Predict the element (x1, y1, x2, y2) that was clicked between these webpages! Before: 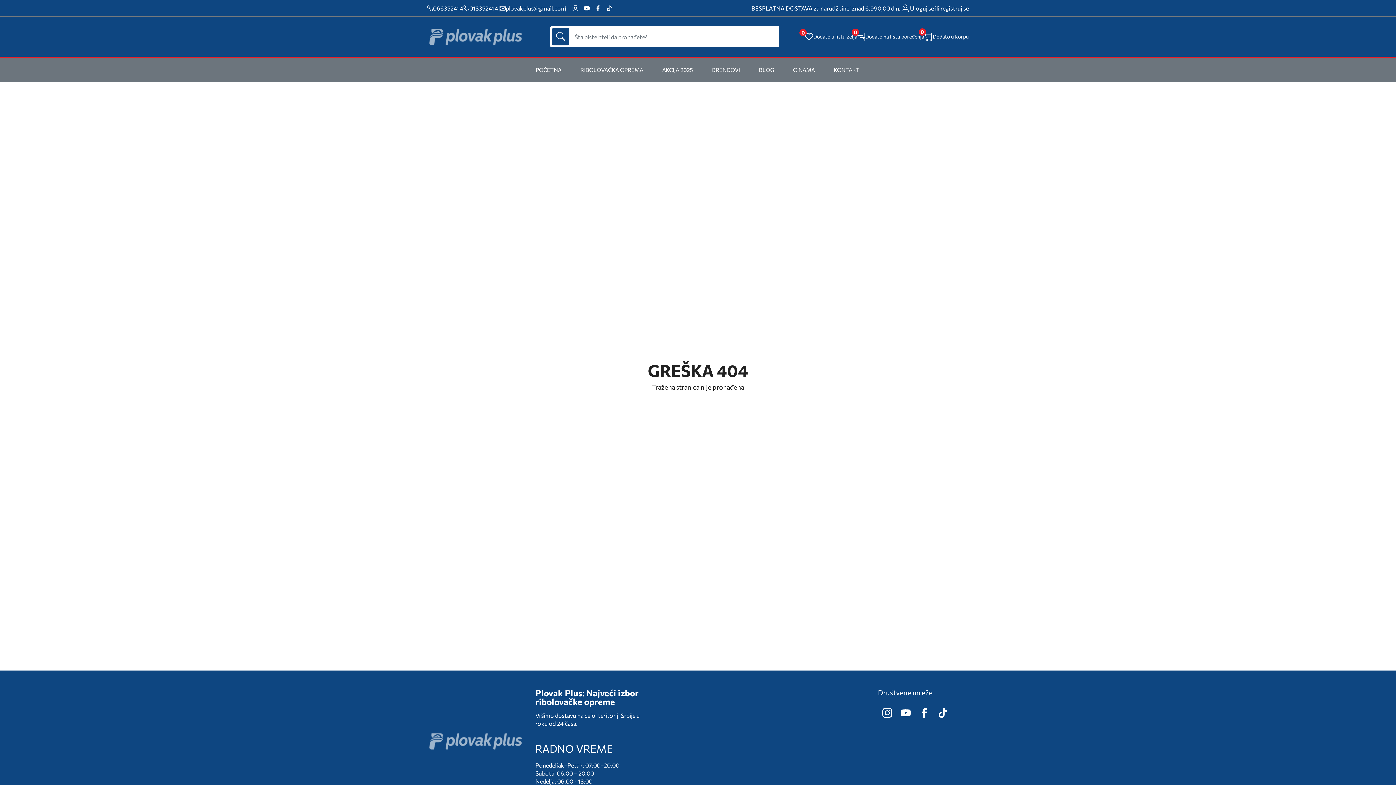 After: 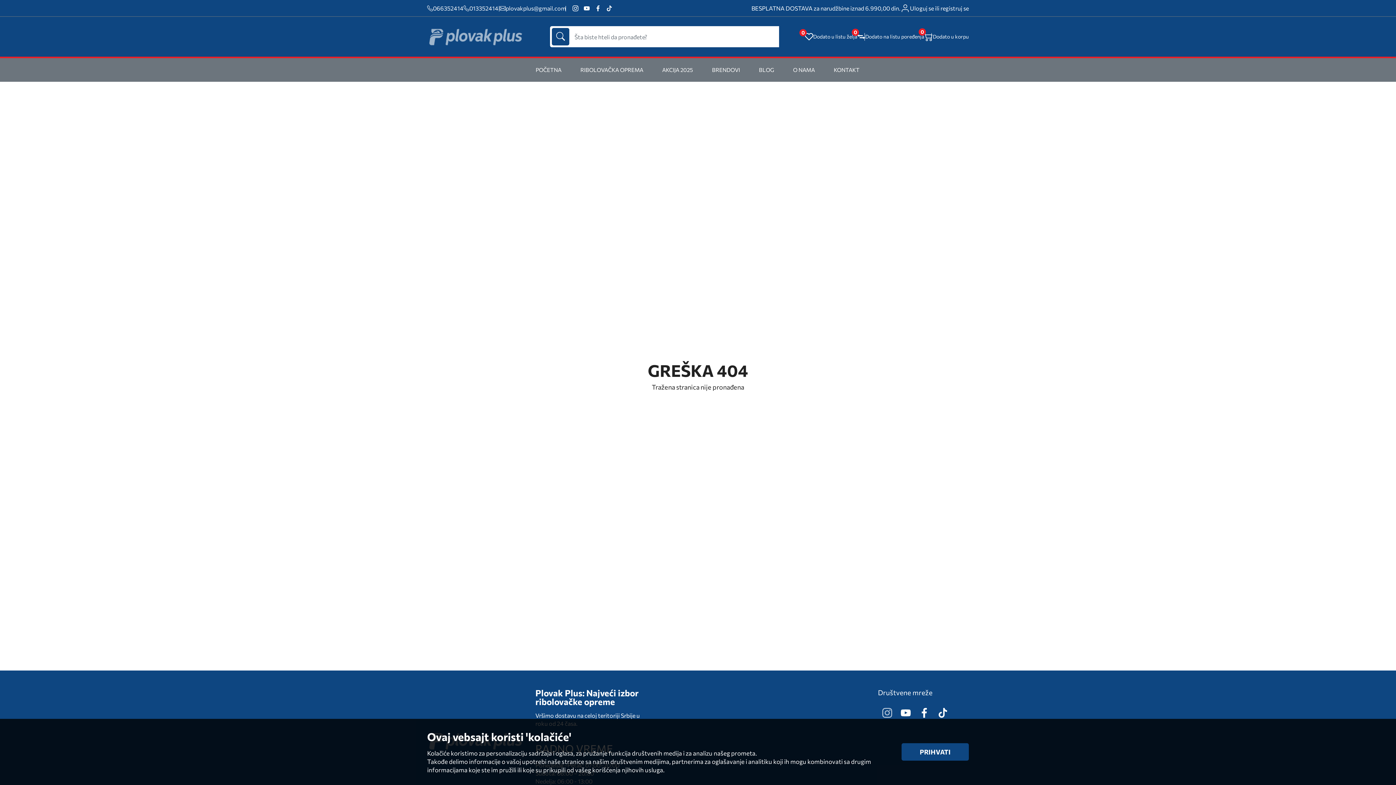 Action: bbox: (878, 704, 896, 722) label: instagram